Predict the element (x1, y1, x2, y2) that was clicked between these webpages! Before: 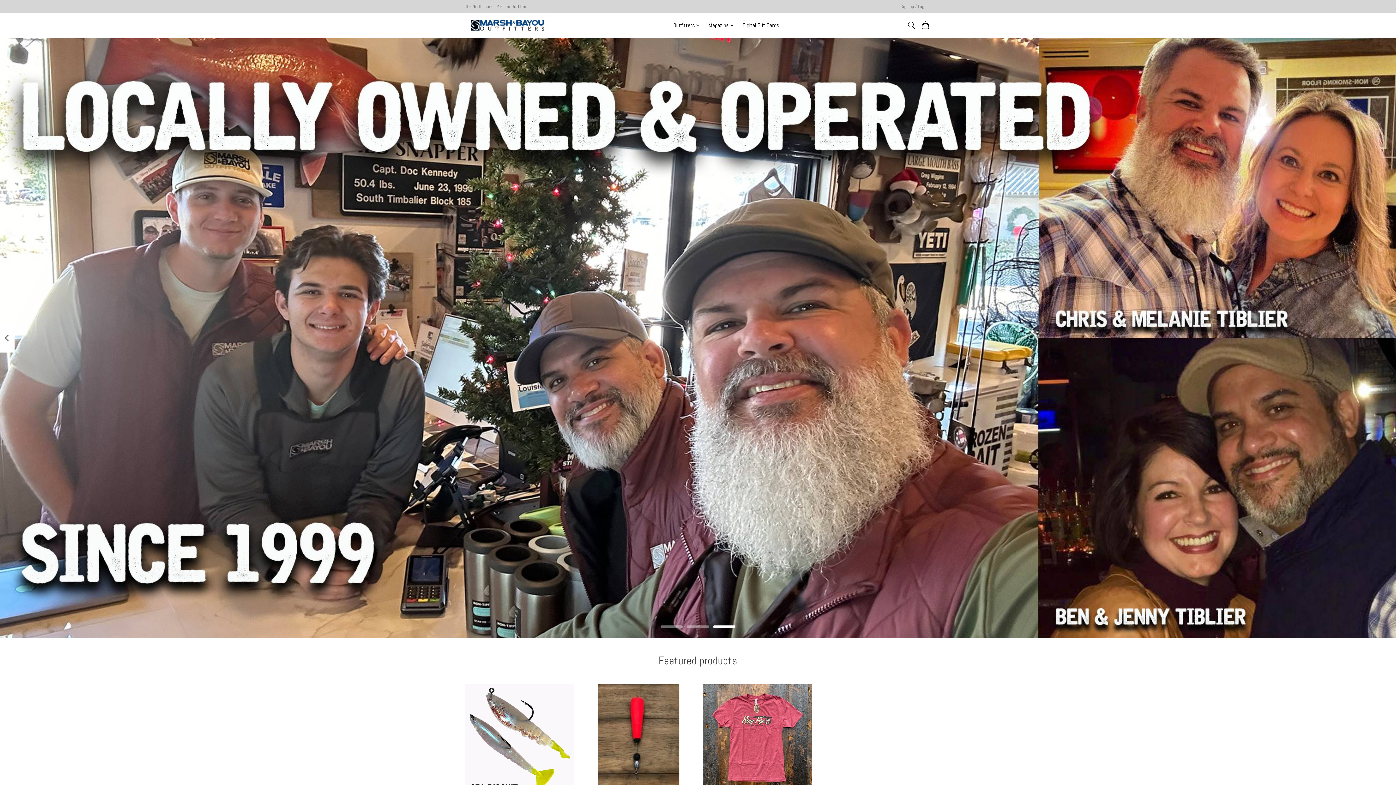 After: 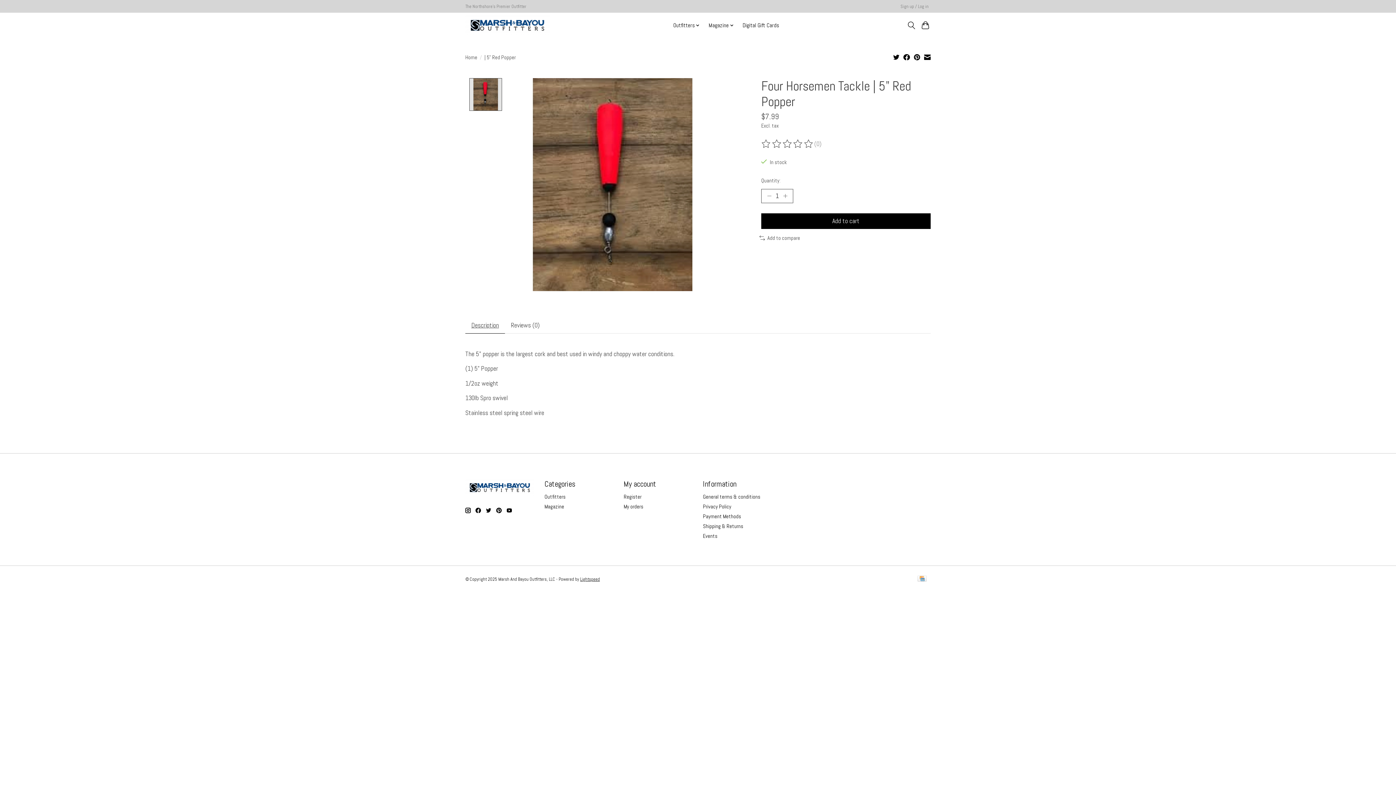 Action: label: Four Horsemen Tackle | 5" Red Popper bbox: (584, 684, 693, 793)